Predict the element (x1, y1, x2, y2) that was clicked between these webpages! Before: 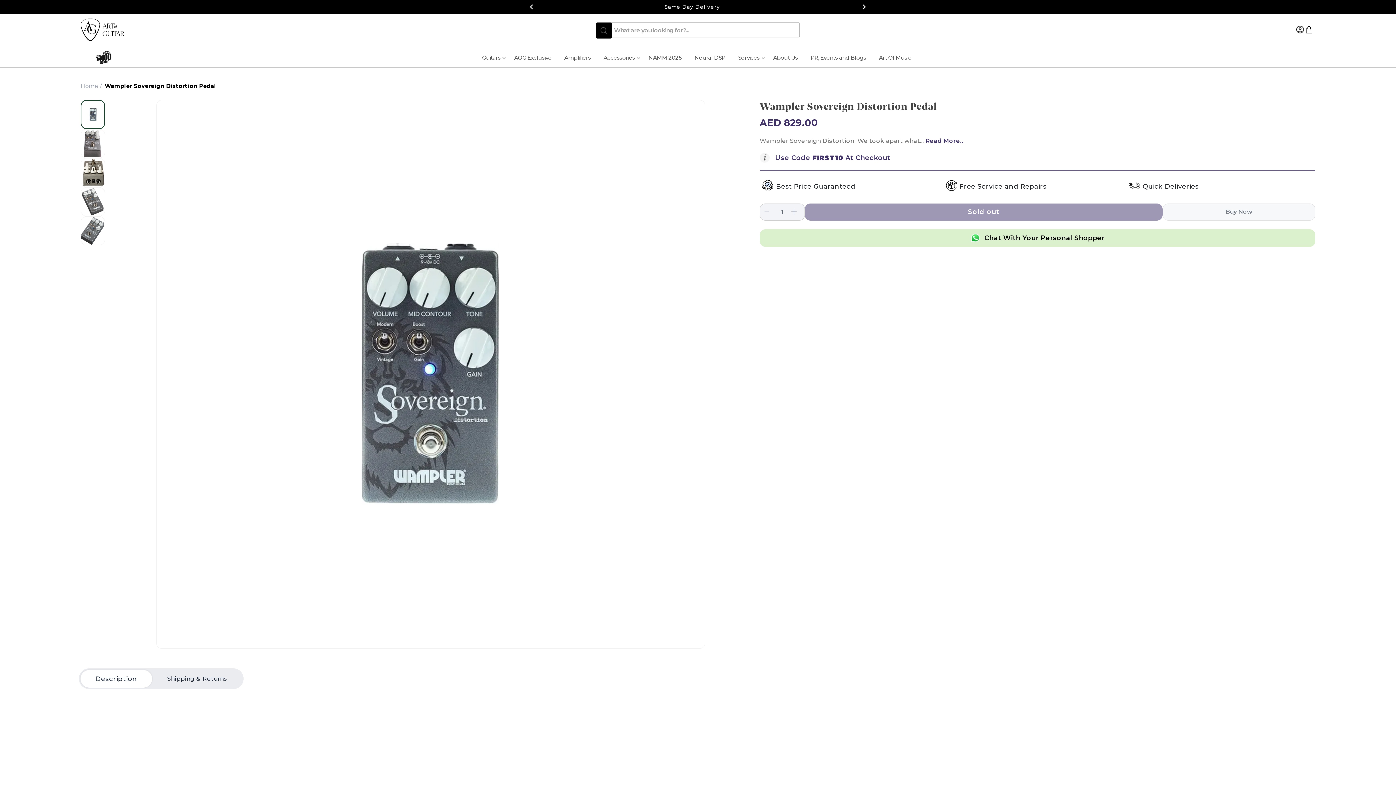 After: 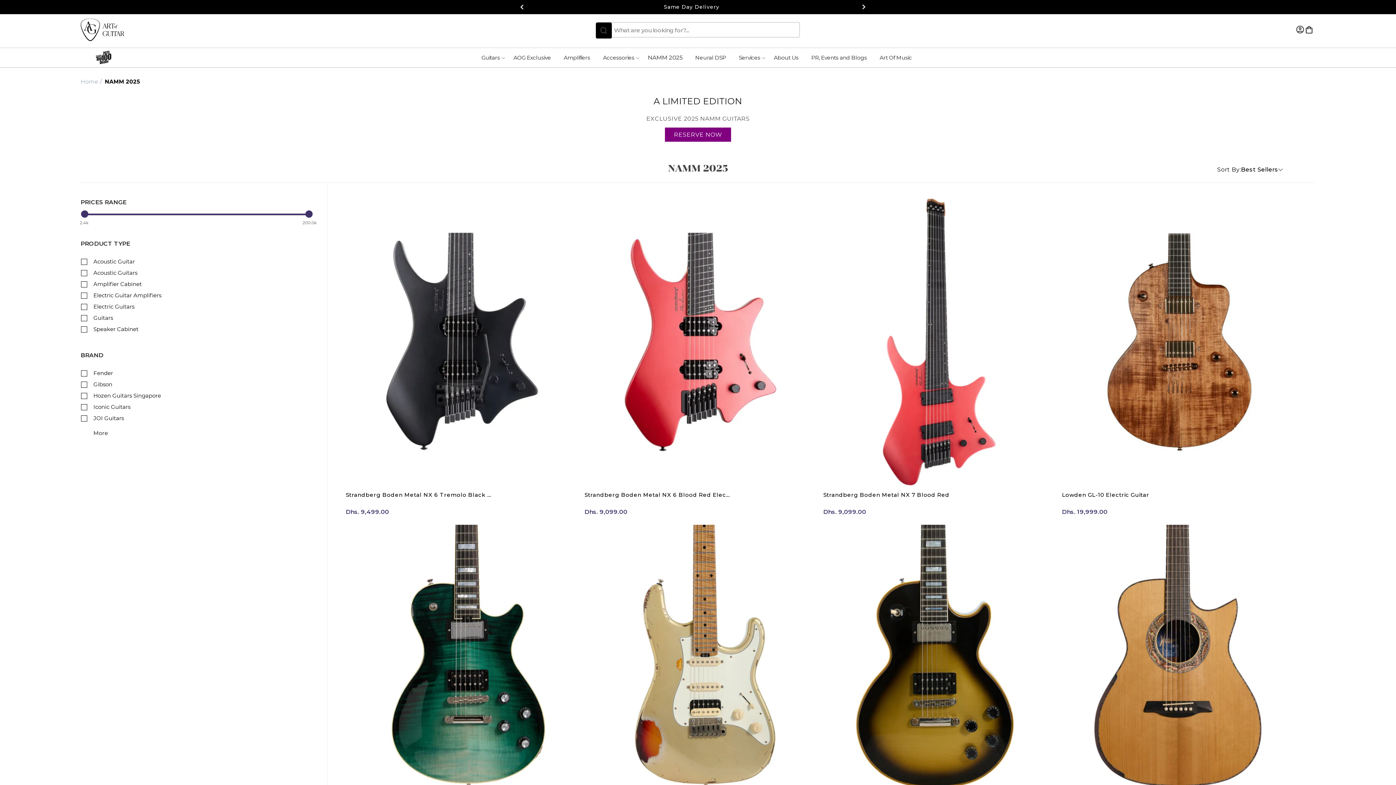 Action: bbox: (641, 49, 687, 65) label: NAMM 2025